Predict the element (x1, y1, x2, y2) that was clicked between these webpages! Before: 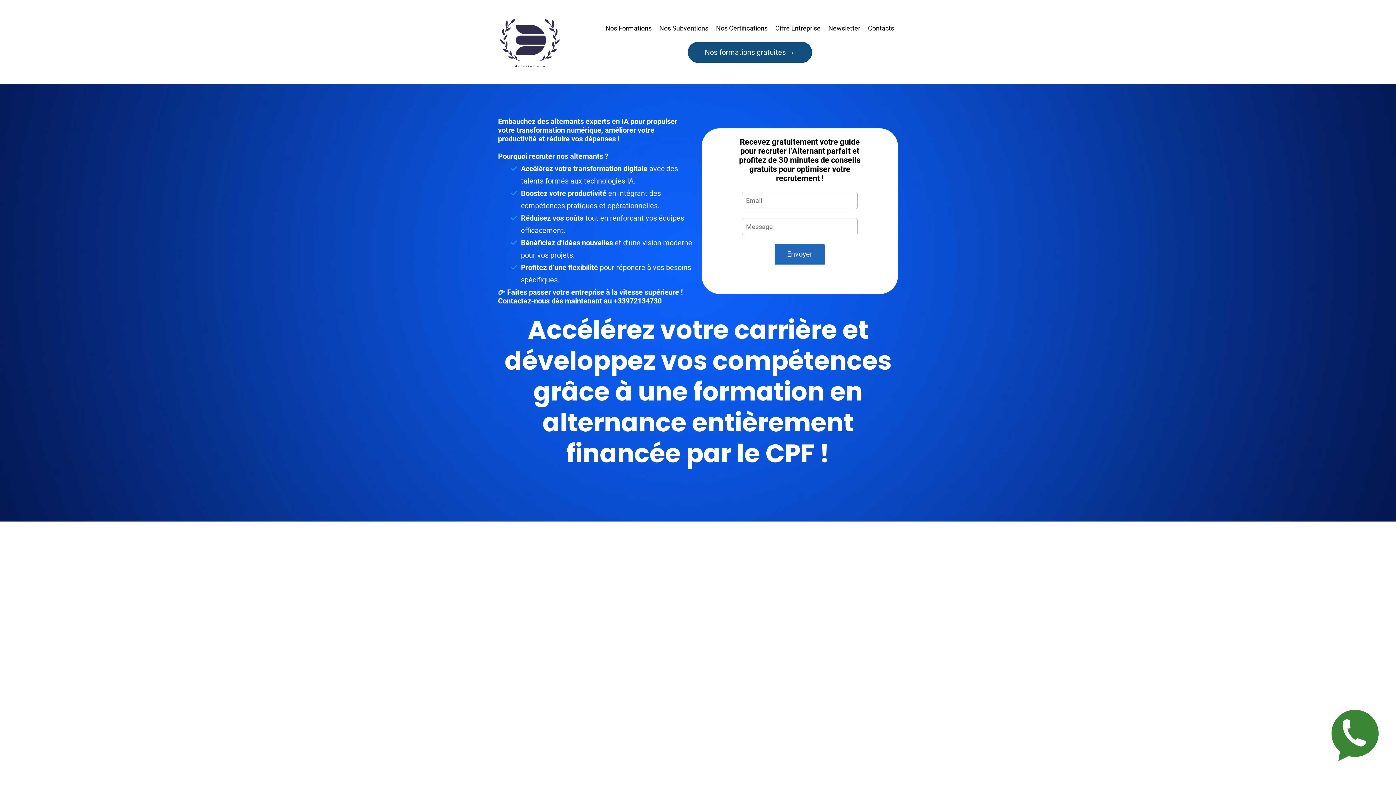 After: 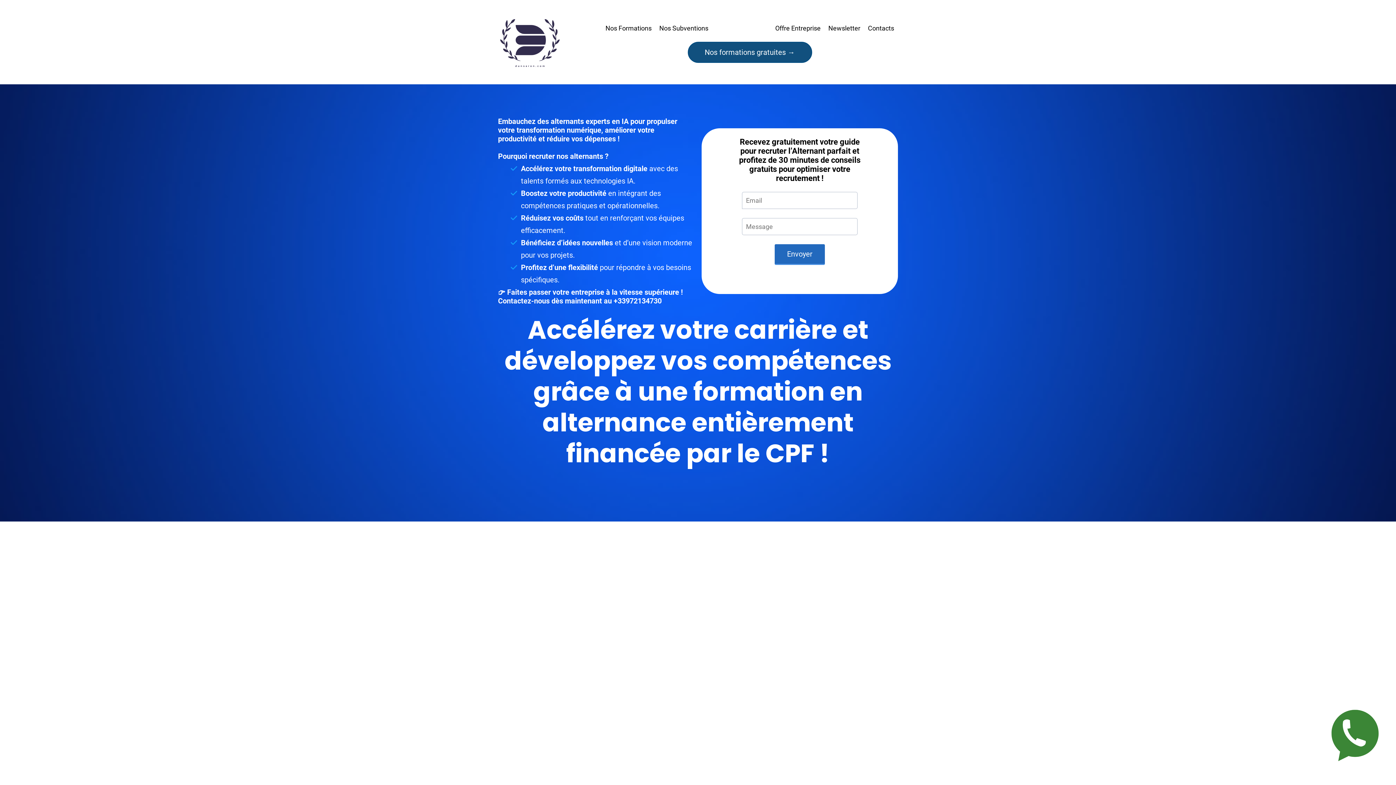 Action: label: Nos Certifications bbox: (716, 24, 767, 32)